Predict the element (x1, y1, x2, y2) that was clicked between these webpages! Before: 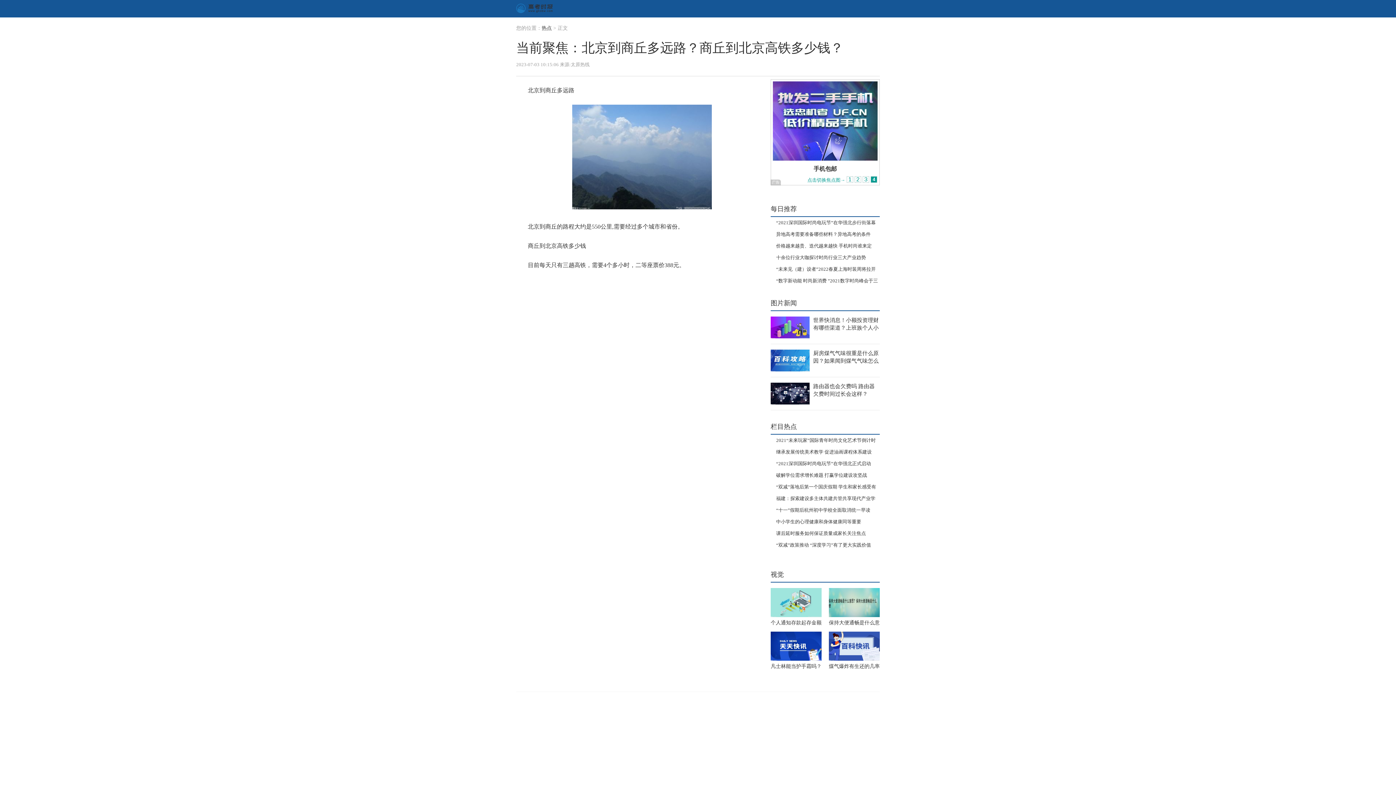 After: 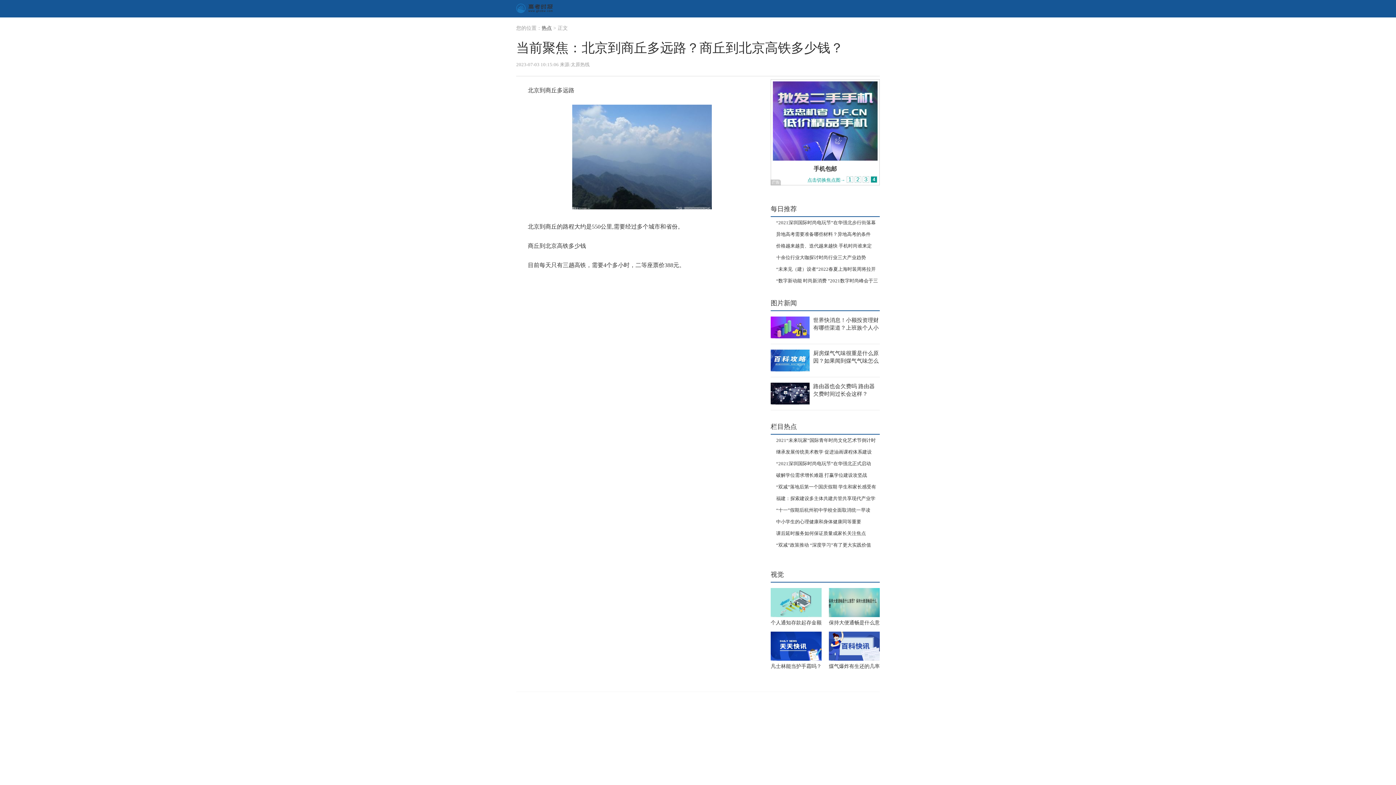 Action: bbox: (829, 632, 880, 661)